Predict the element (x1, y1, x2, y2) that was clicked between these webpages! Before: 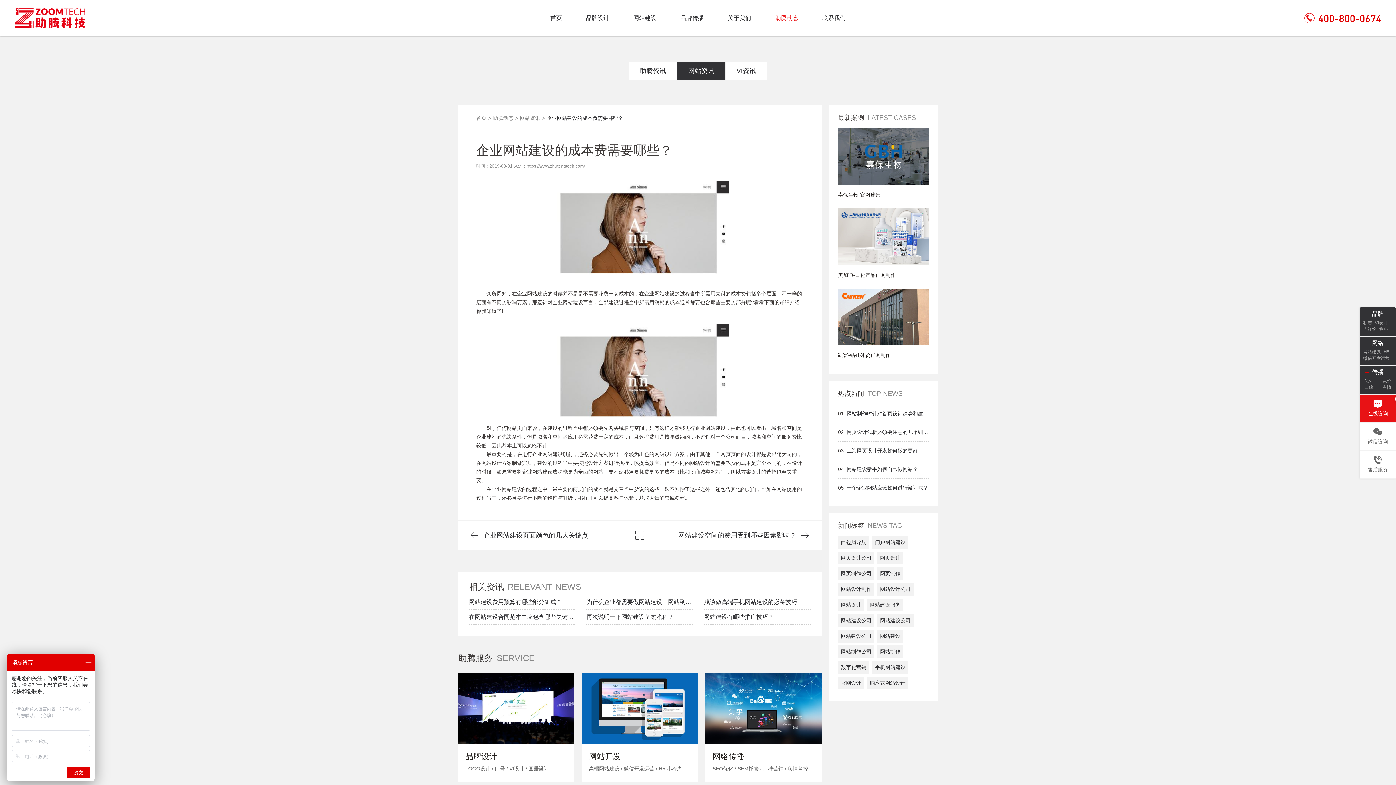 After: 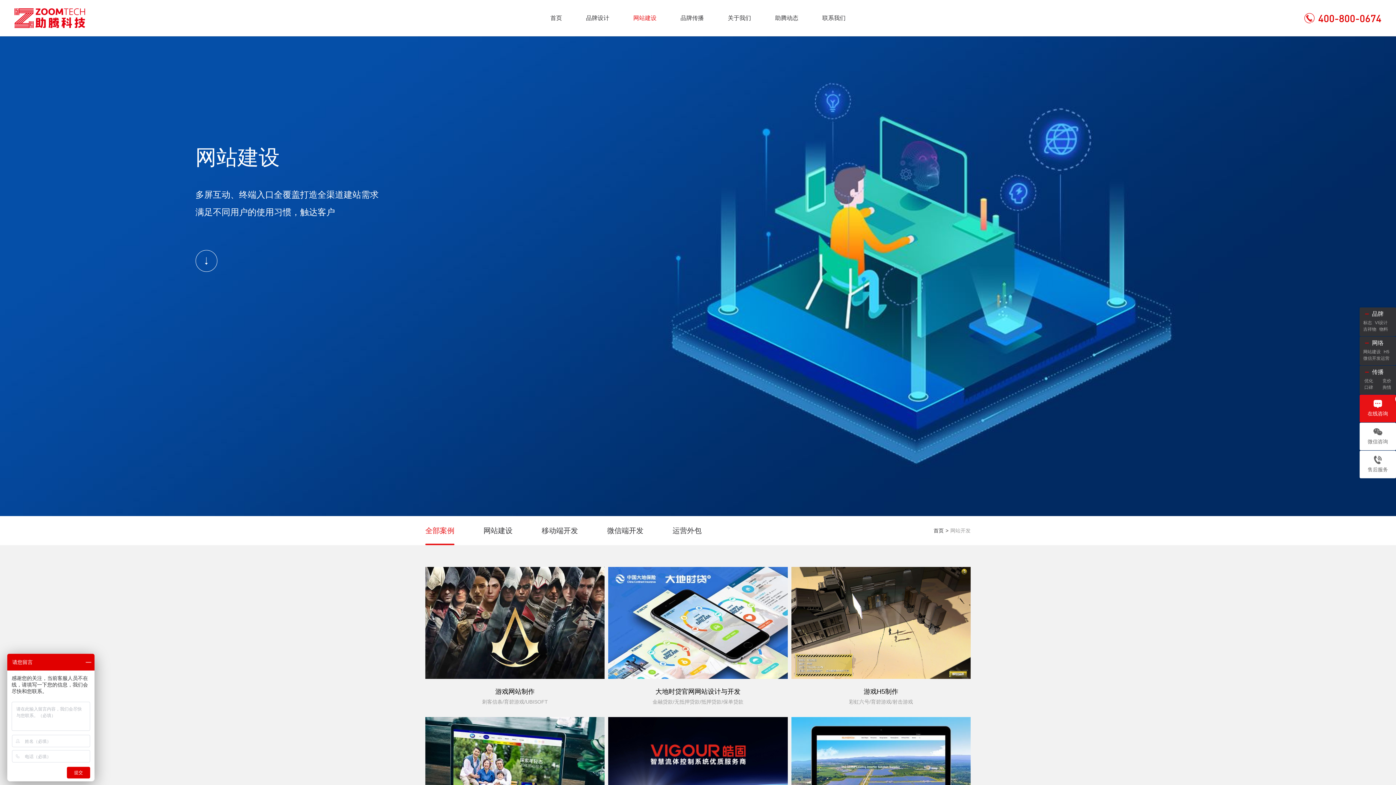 Action: label: 网站开发
高端网站建设 / 微信开发运营 / H5 小程序 bbox: (581, 673, 698, 782)